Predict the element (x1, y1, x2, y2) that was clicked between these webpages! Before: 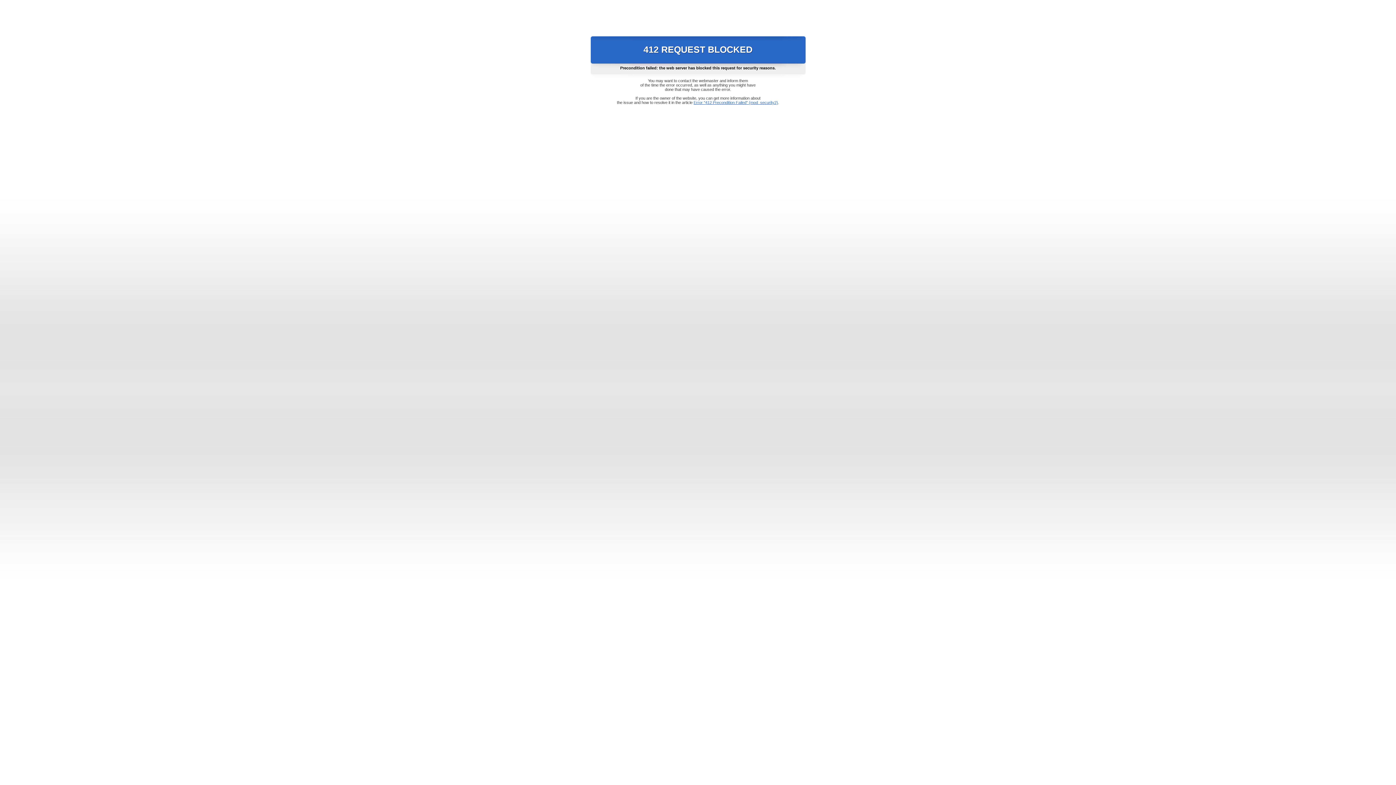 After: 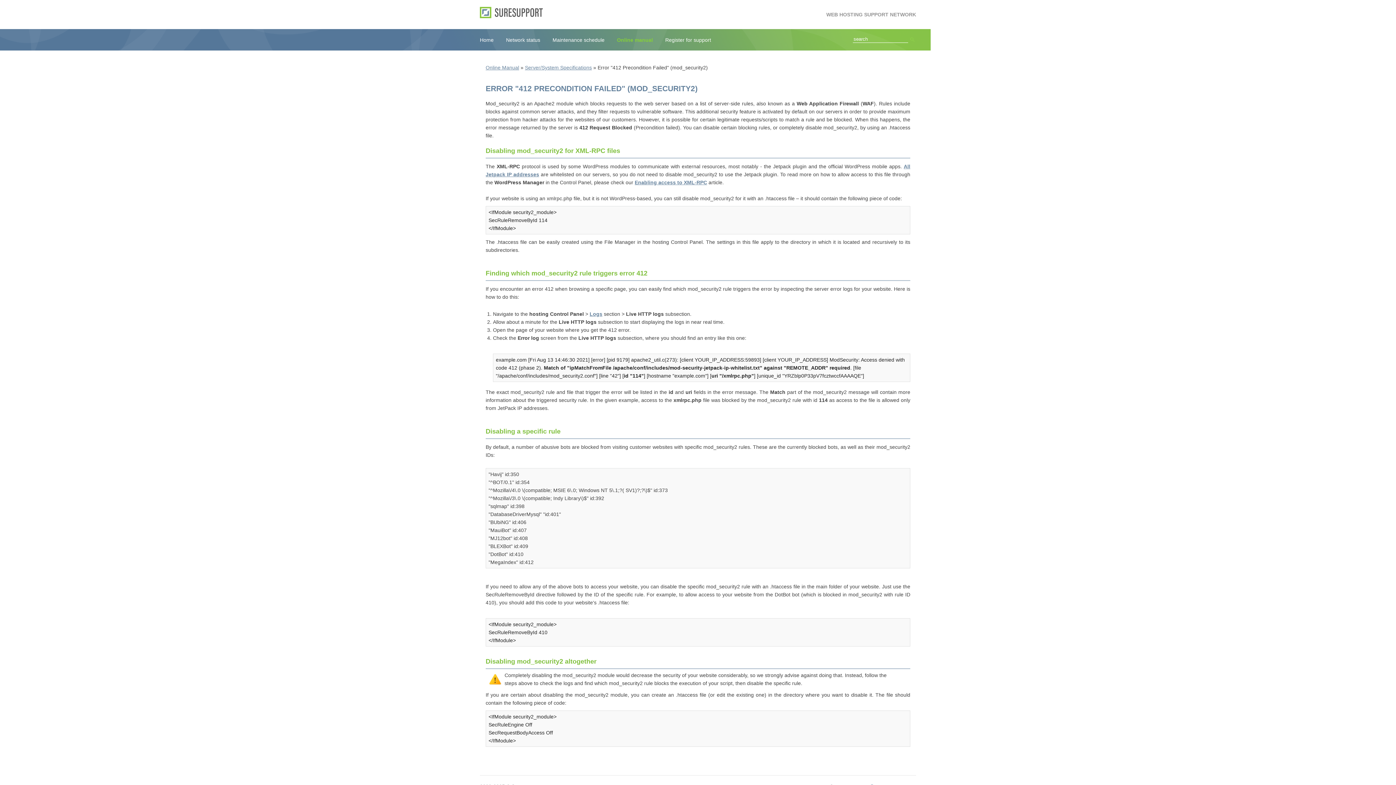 Action: label: Error "412 Precondition Failed" (mod_security2) bbox: (693, 100, 778, 104)